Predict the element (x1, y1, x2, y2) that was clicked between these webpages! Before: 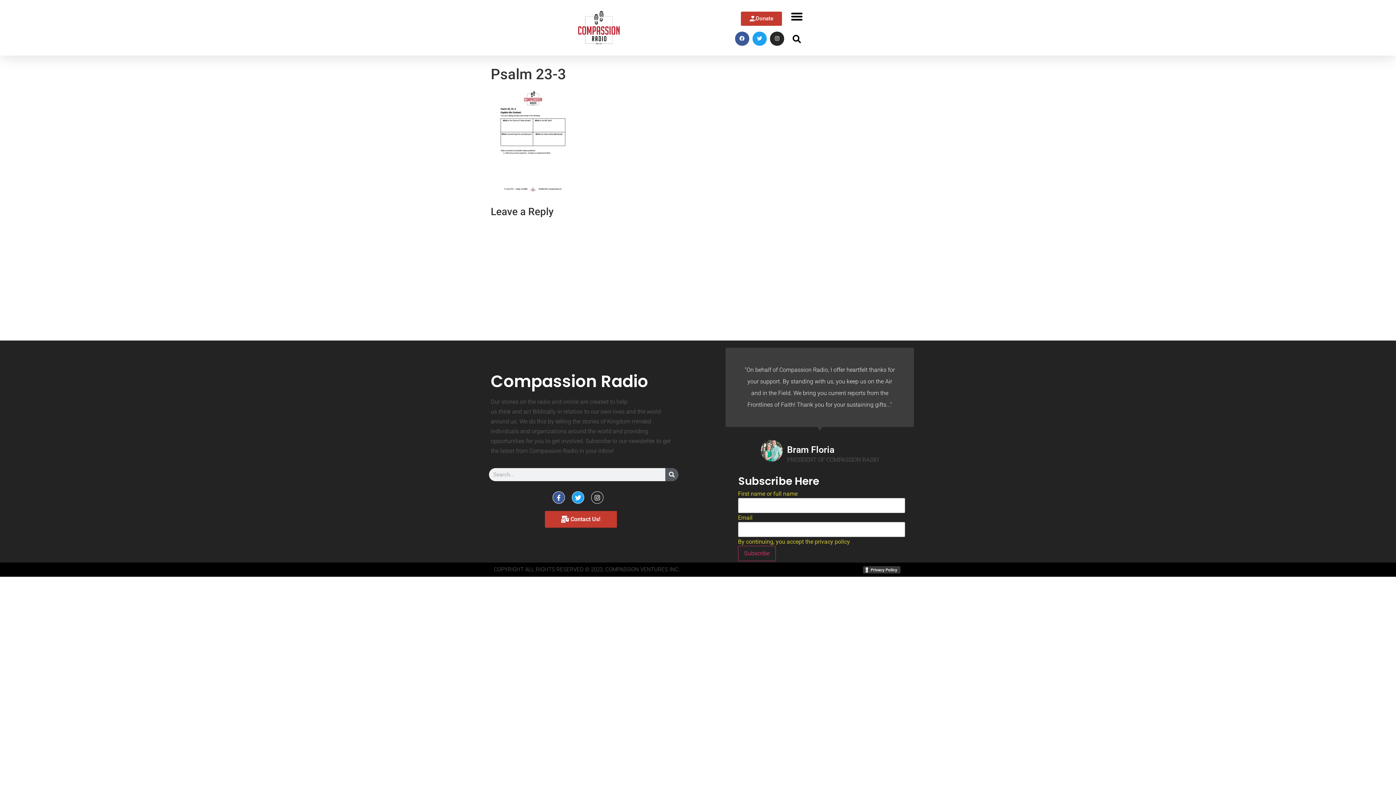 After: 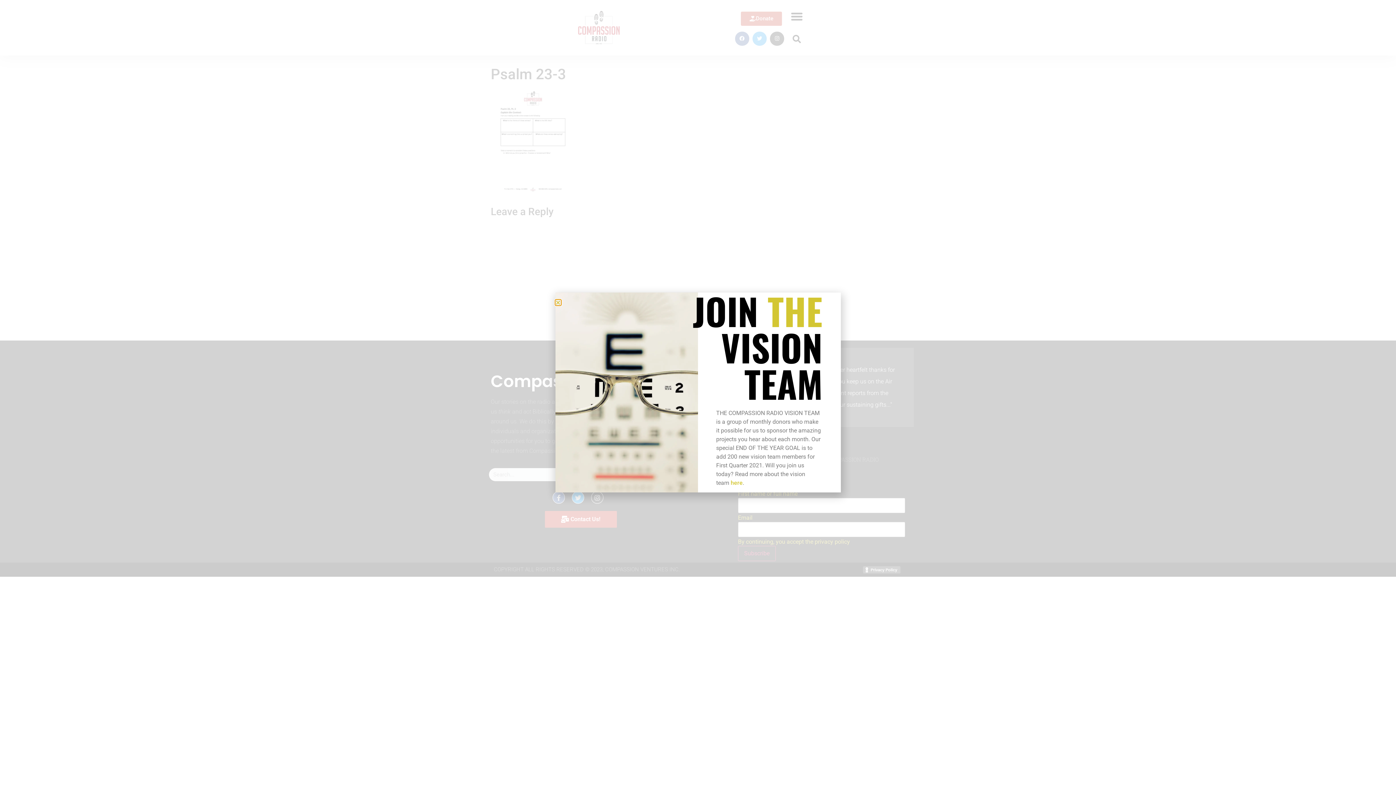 Action: label: Instagram bbox: (591, 491, 603, 504)